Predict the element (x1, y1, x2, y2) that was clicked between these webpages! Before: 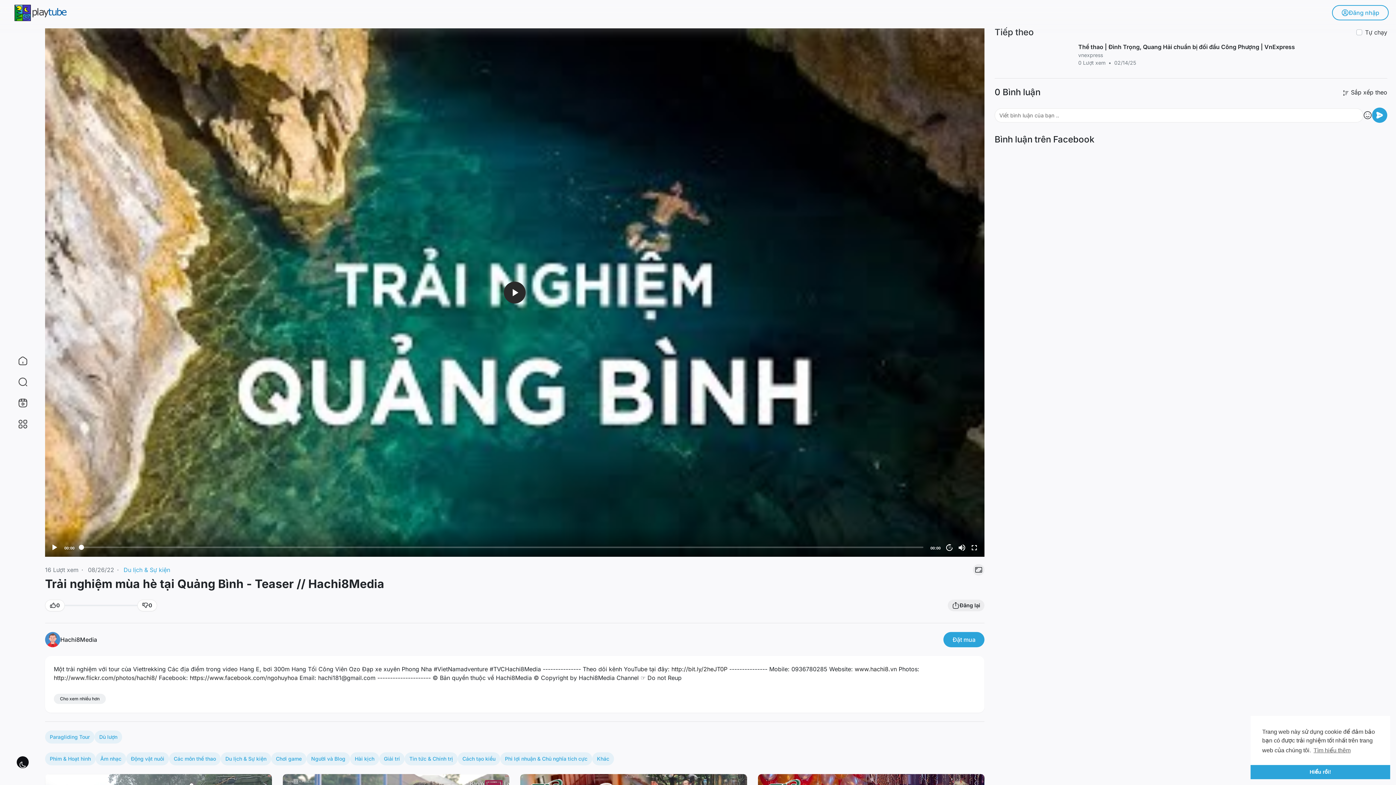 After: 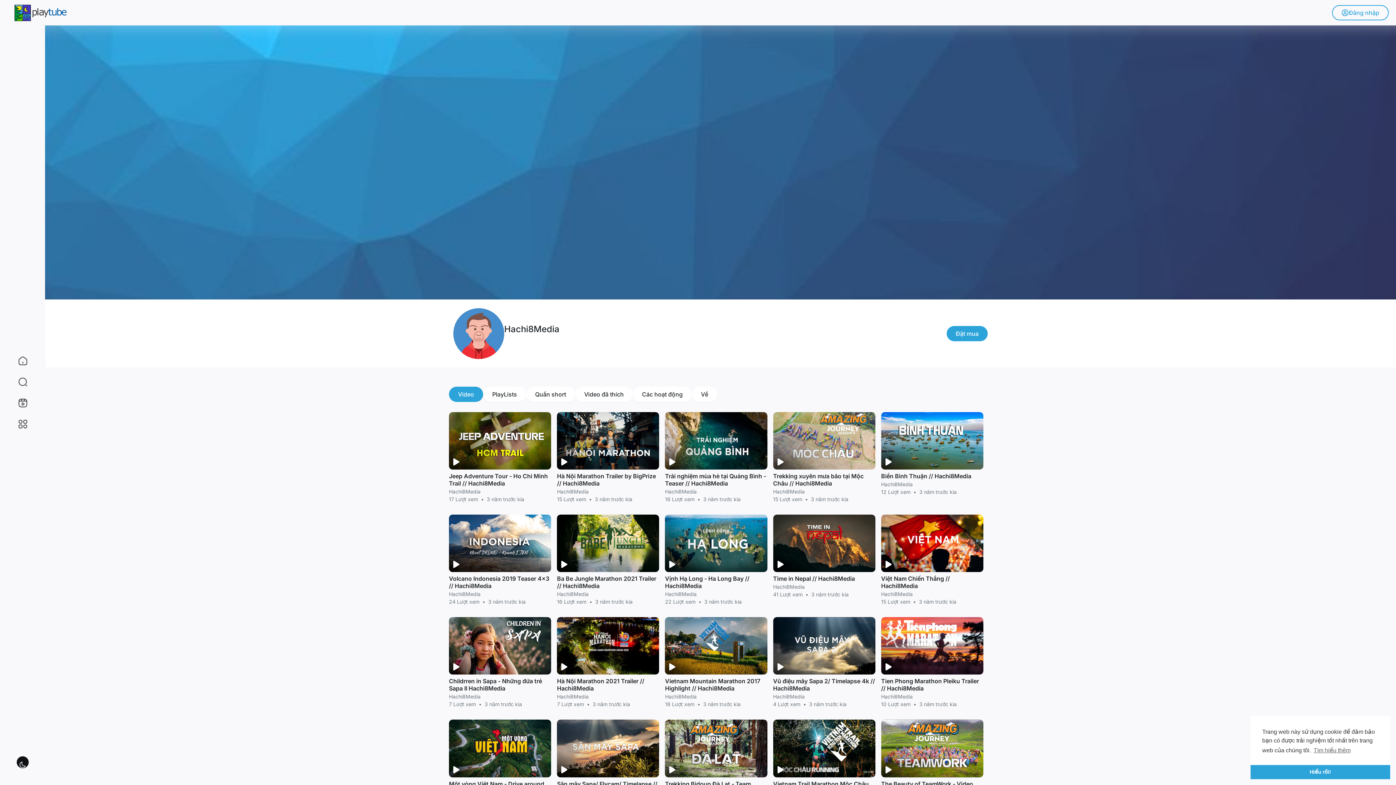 Action: bbox: (60, 636, 97, 643) label: Hachi8Media